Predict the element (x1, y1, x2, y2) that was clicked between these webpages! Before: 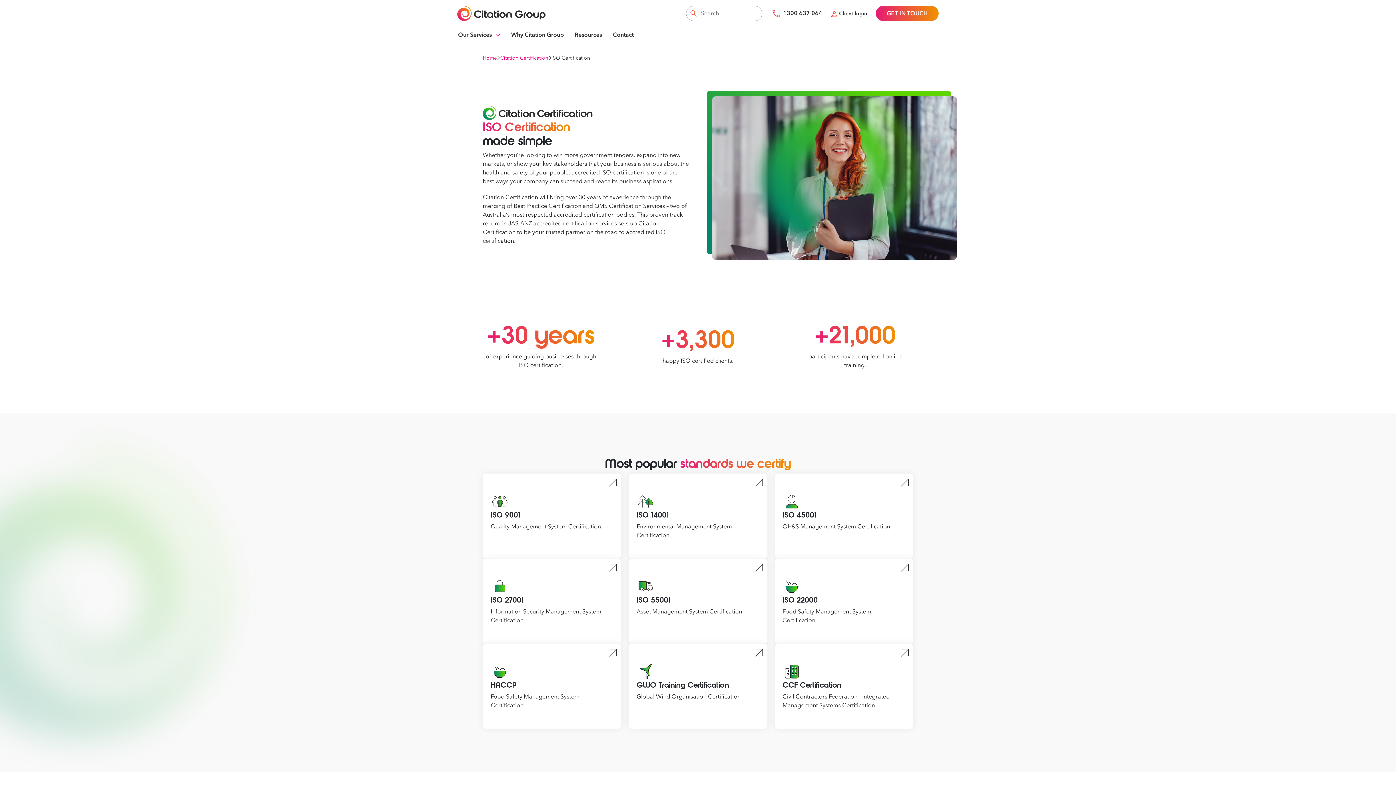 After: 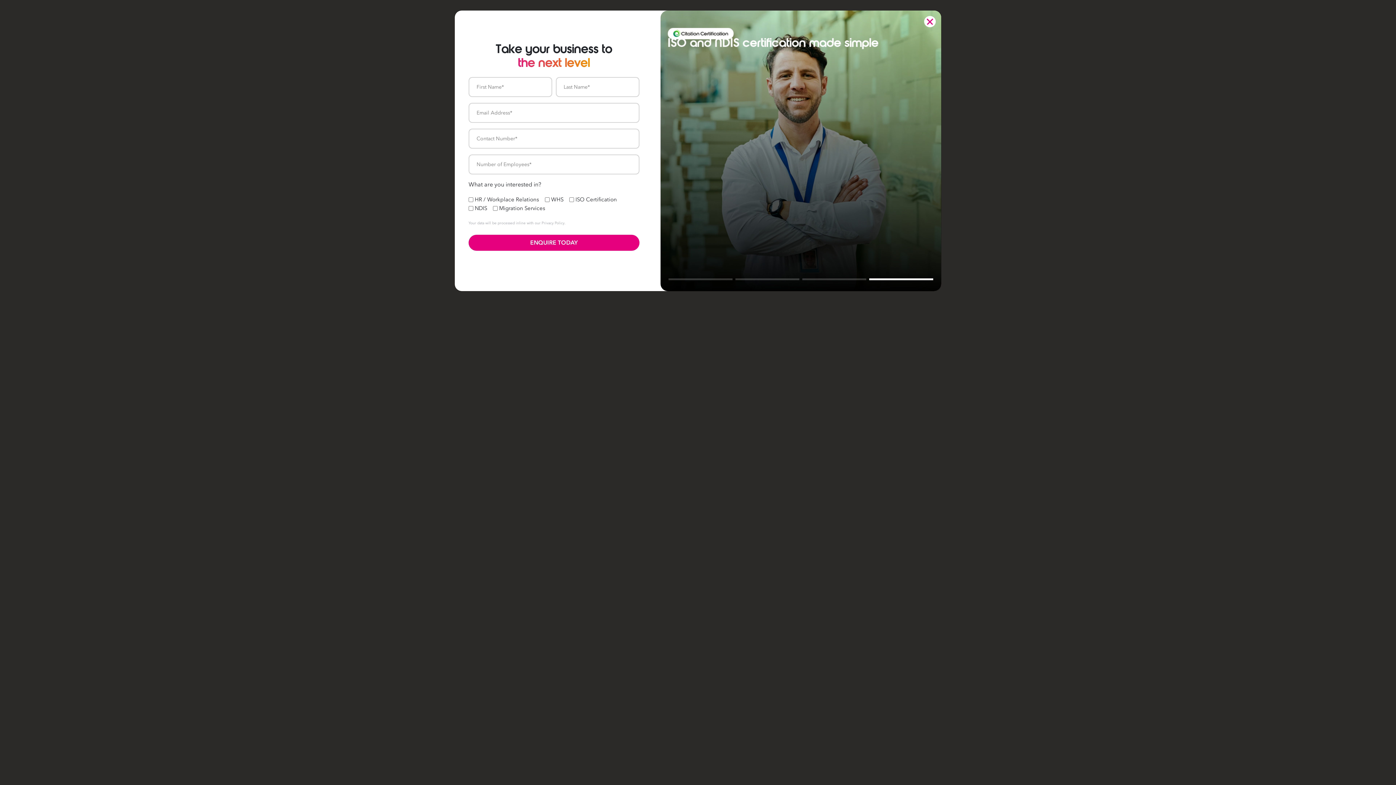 Action: bbox: (876, 5, 938, 21) label: GET IN TOUCH